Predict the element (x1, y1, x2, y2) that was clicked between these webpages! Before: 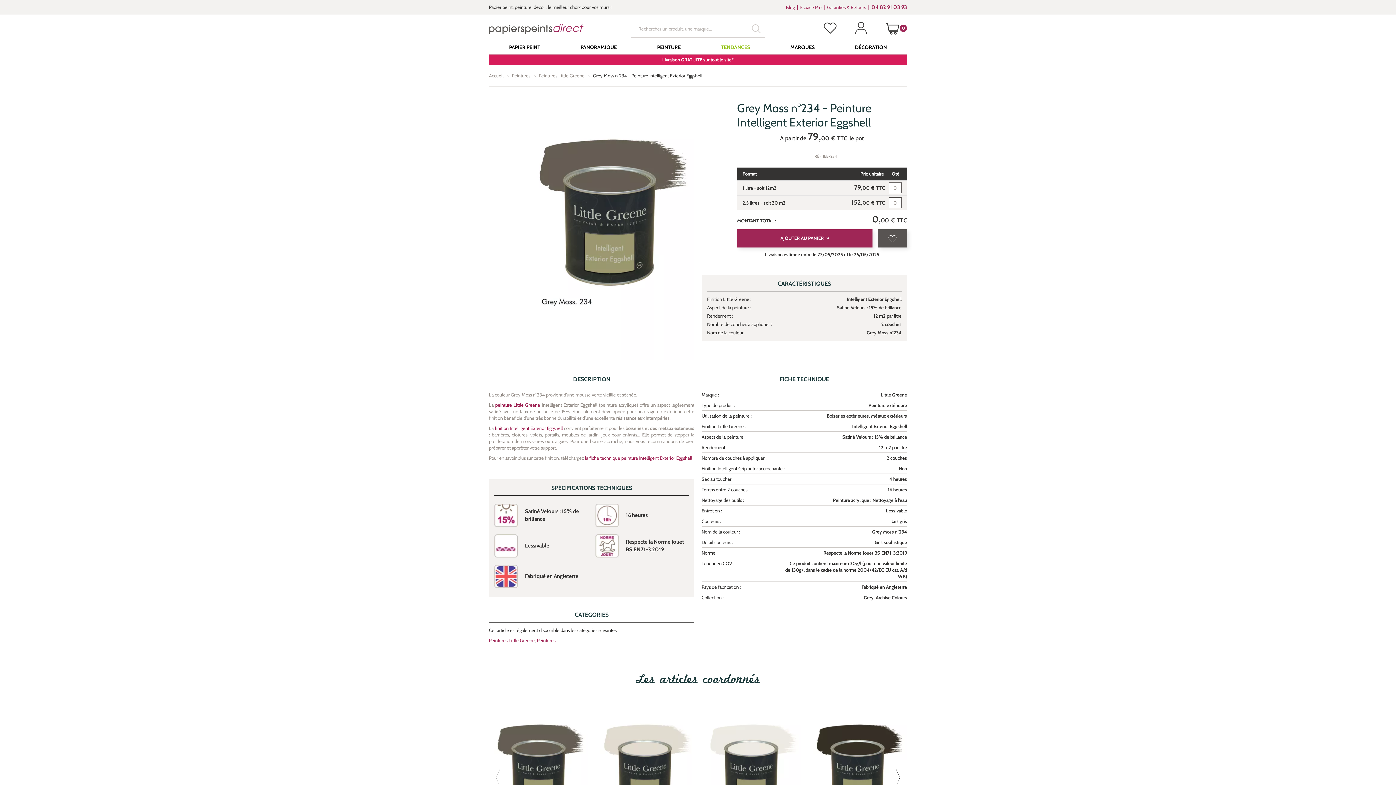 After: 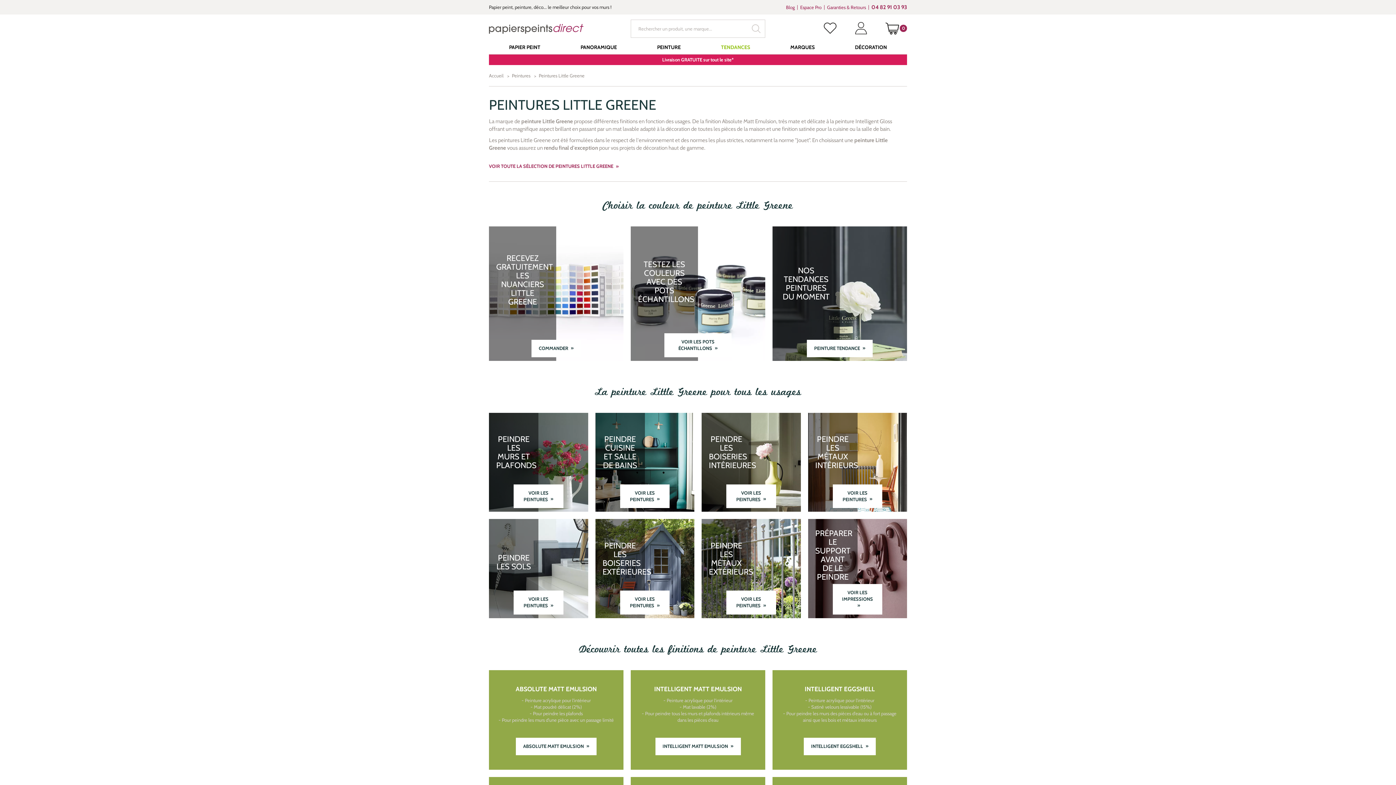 Action: label: Peintures Little Greene bbox: (538, 72, 584, 78)